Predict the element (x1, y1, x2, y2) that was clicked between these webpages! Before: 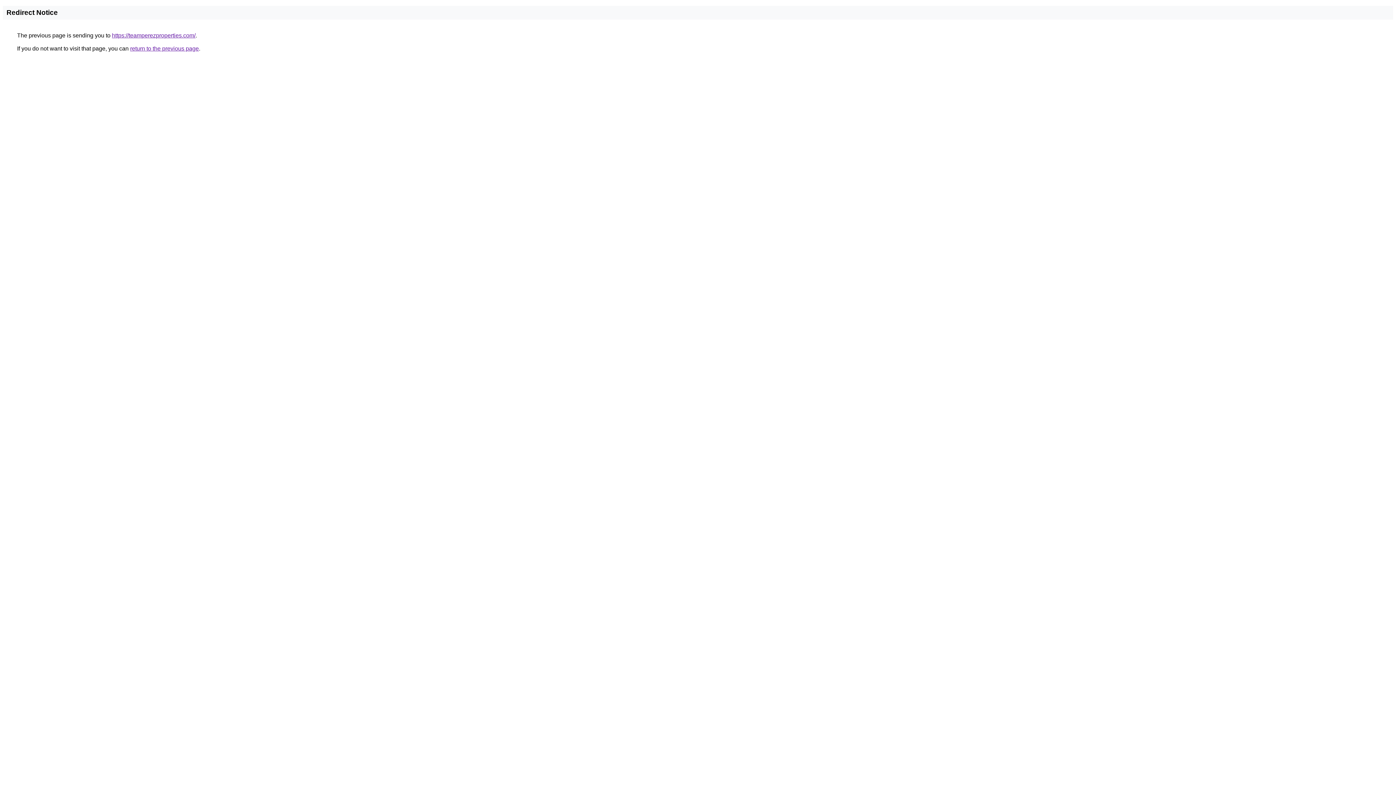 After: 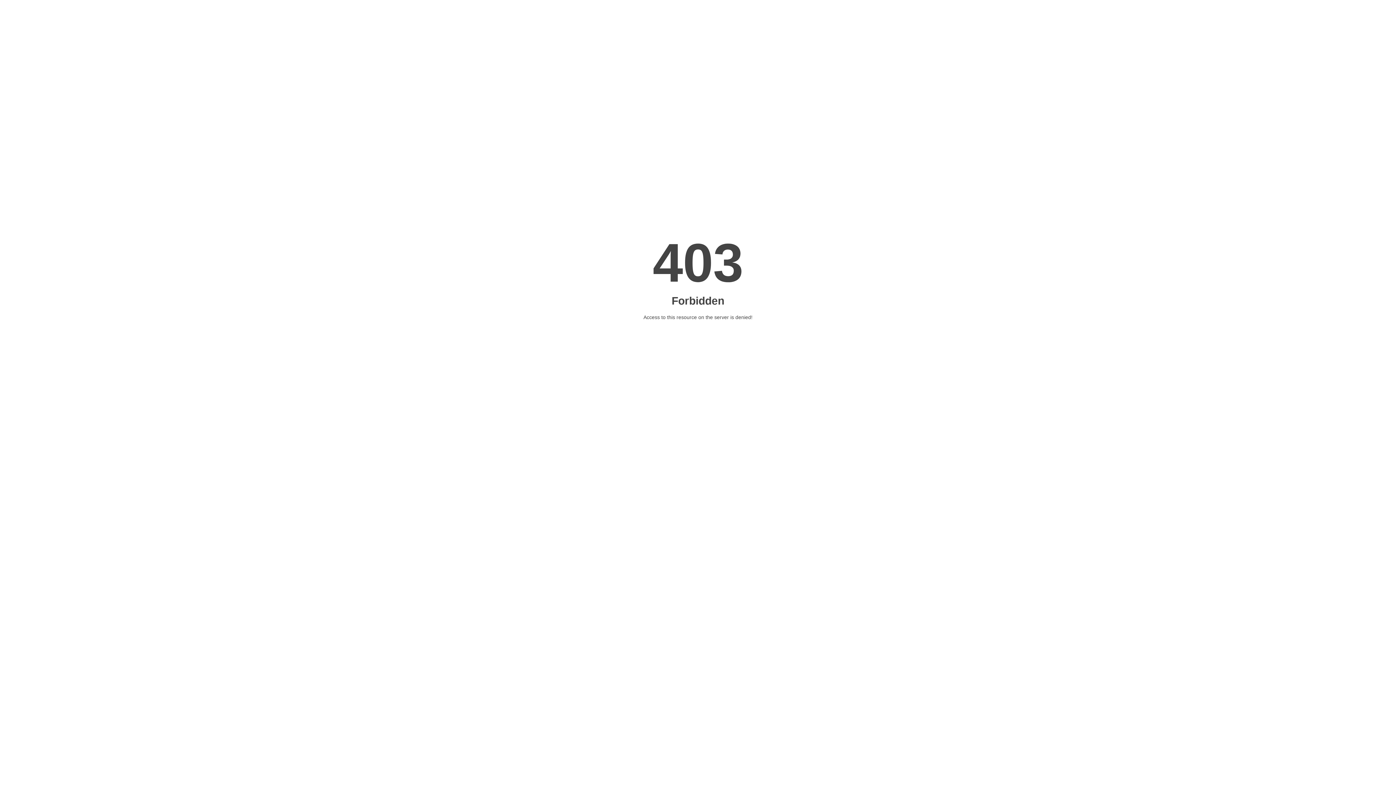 Action: label: https://teamperezproperties.com/ bbox: (112, 32, 195, 38)